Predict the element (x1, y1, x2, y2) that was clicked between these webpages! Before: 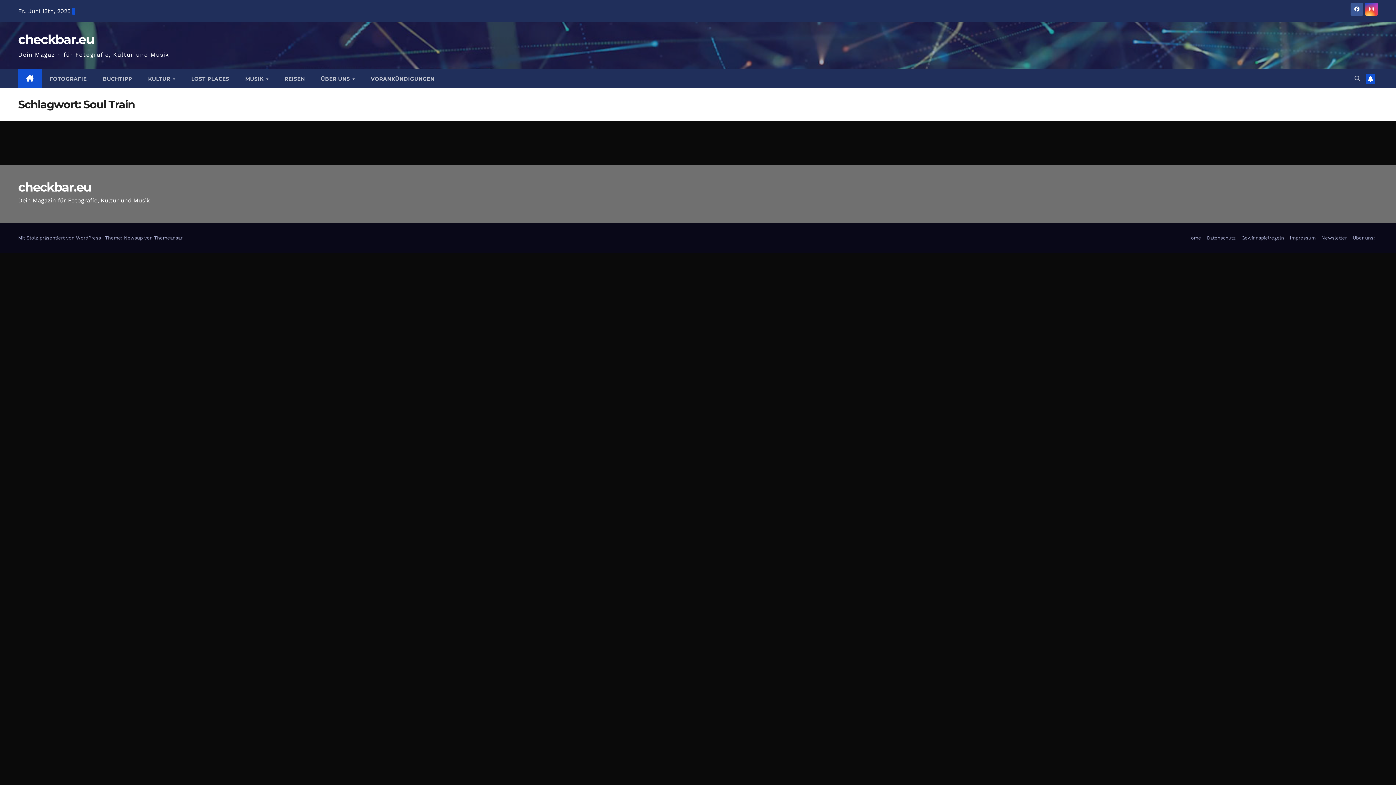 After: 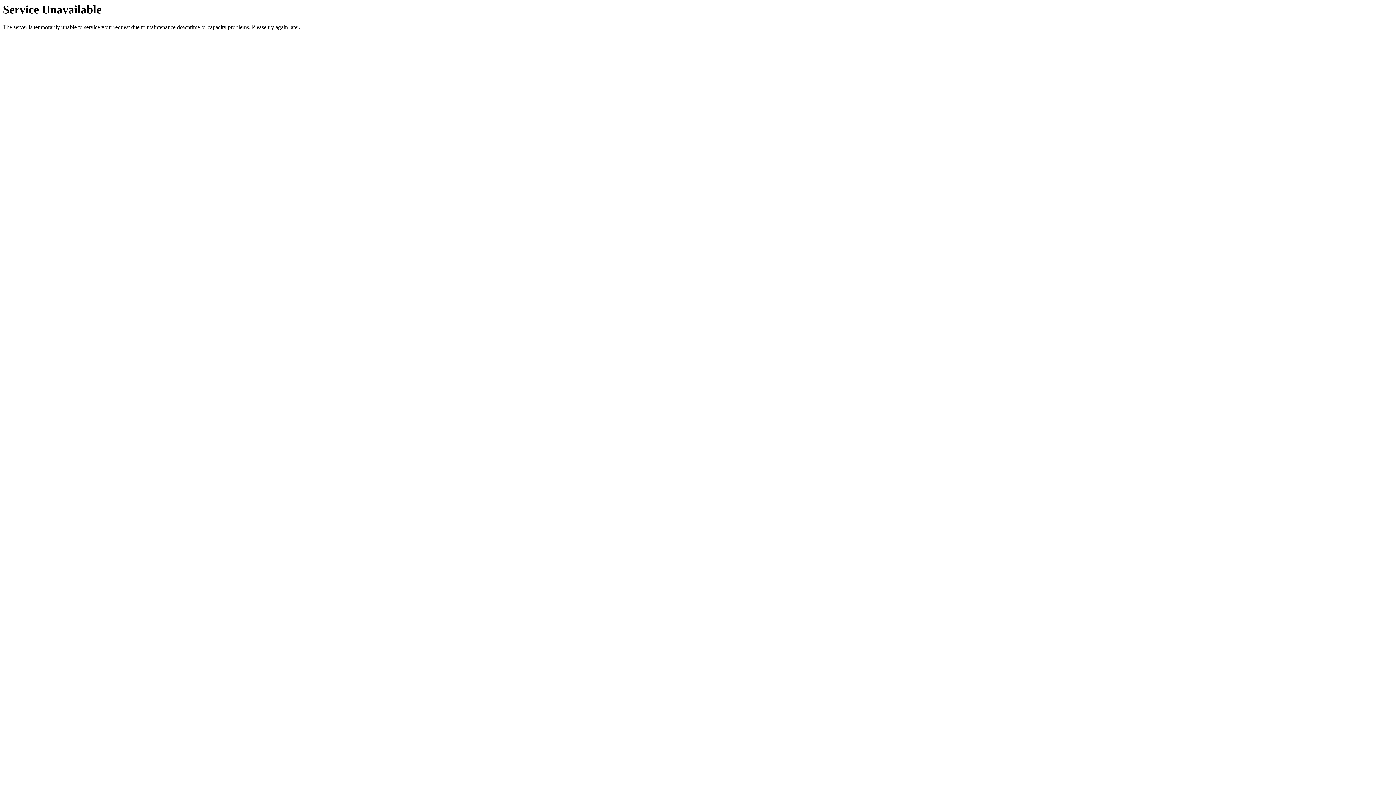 Action: label: Über uns: bbox: (1350, 232, 1378, 244)